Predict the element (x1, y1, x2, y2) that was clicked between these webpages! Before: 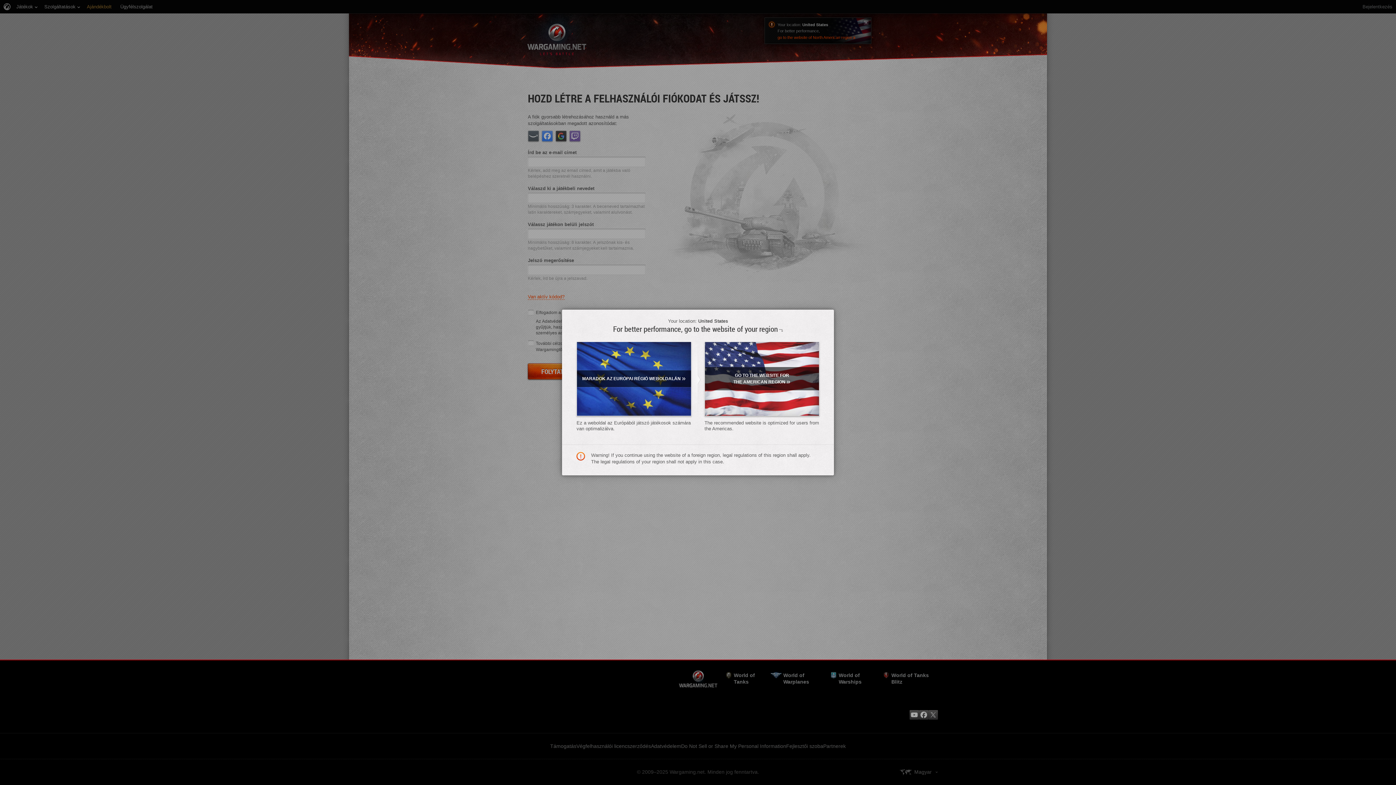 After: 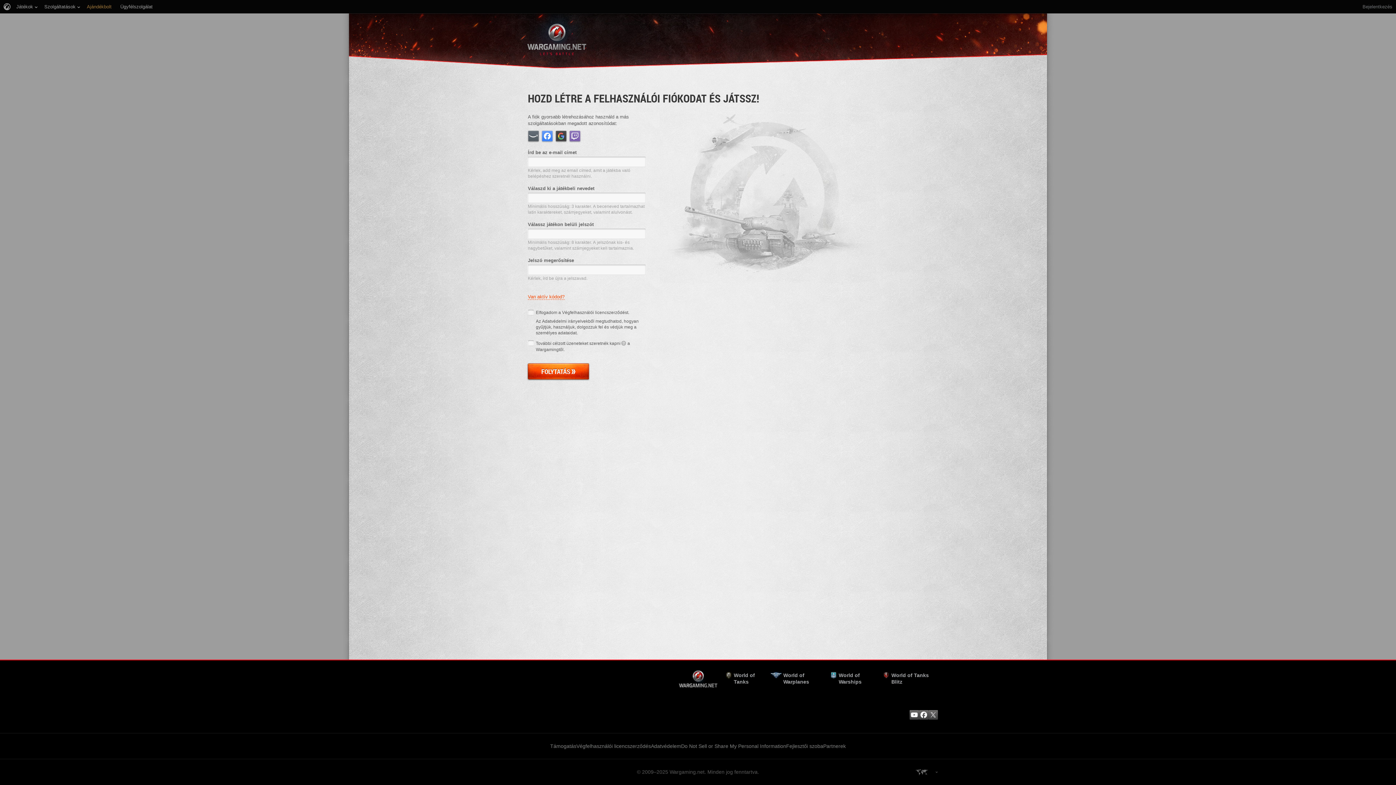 Action: bbox: (704, 341, 819, 416) label: GO TO THE WEBSITE FOR THE AMERICAN REGION»